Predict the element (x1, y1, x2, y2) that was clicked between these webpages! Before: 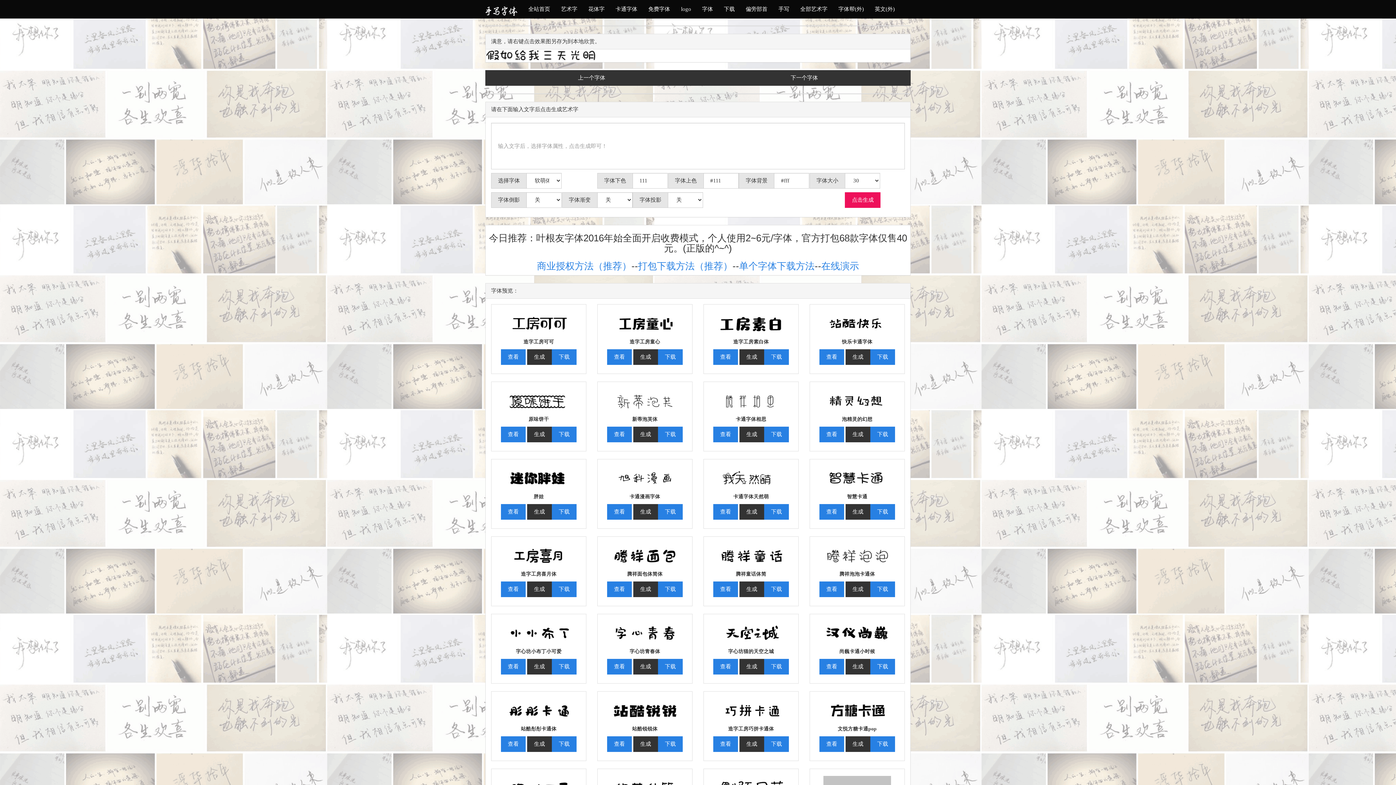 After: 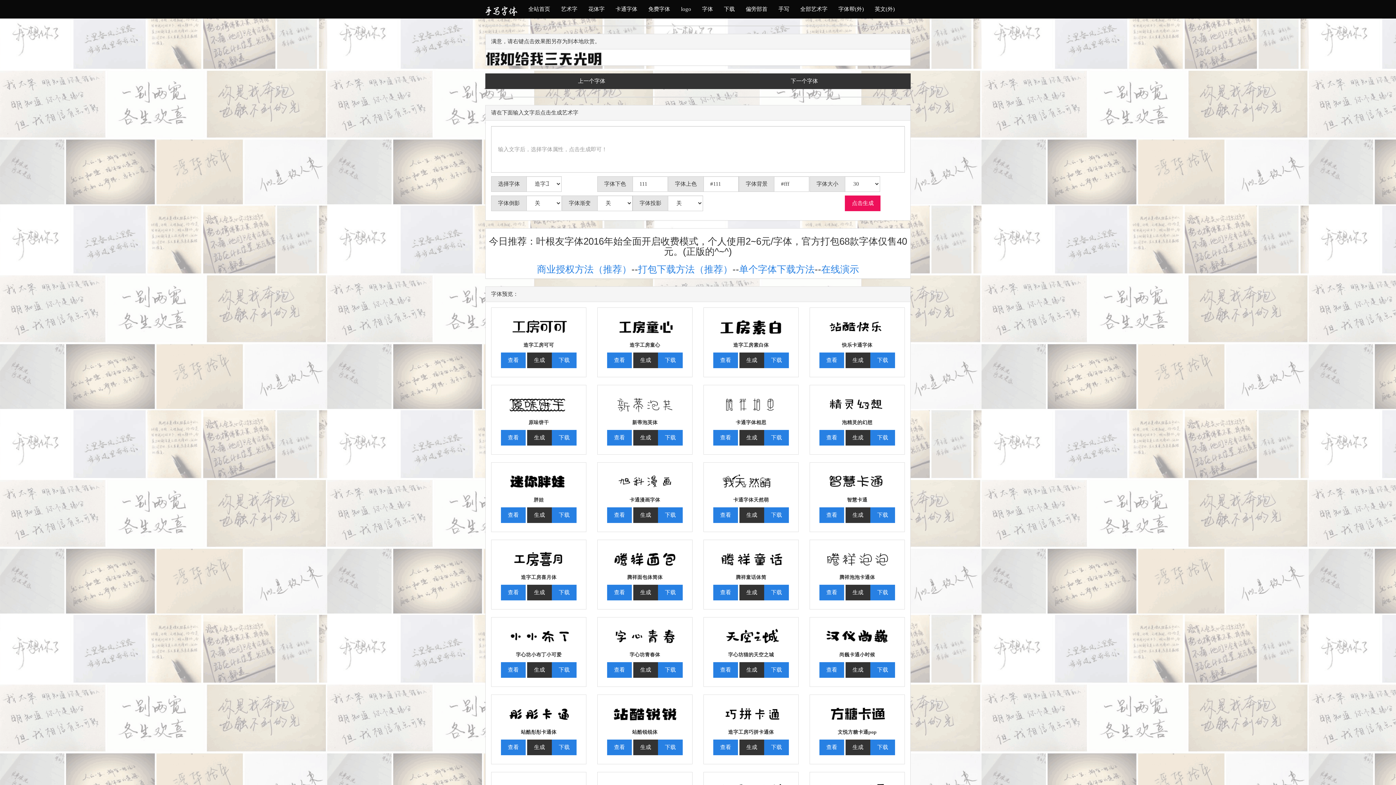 Action: bbox: (607, 349, 632, 365) label: 查看